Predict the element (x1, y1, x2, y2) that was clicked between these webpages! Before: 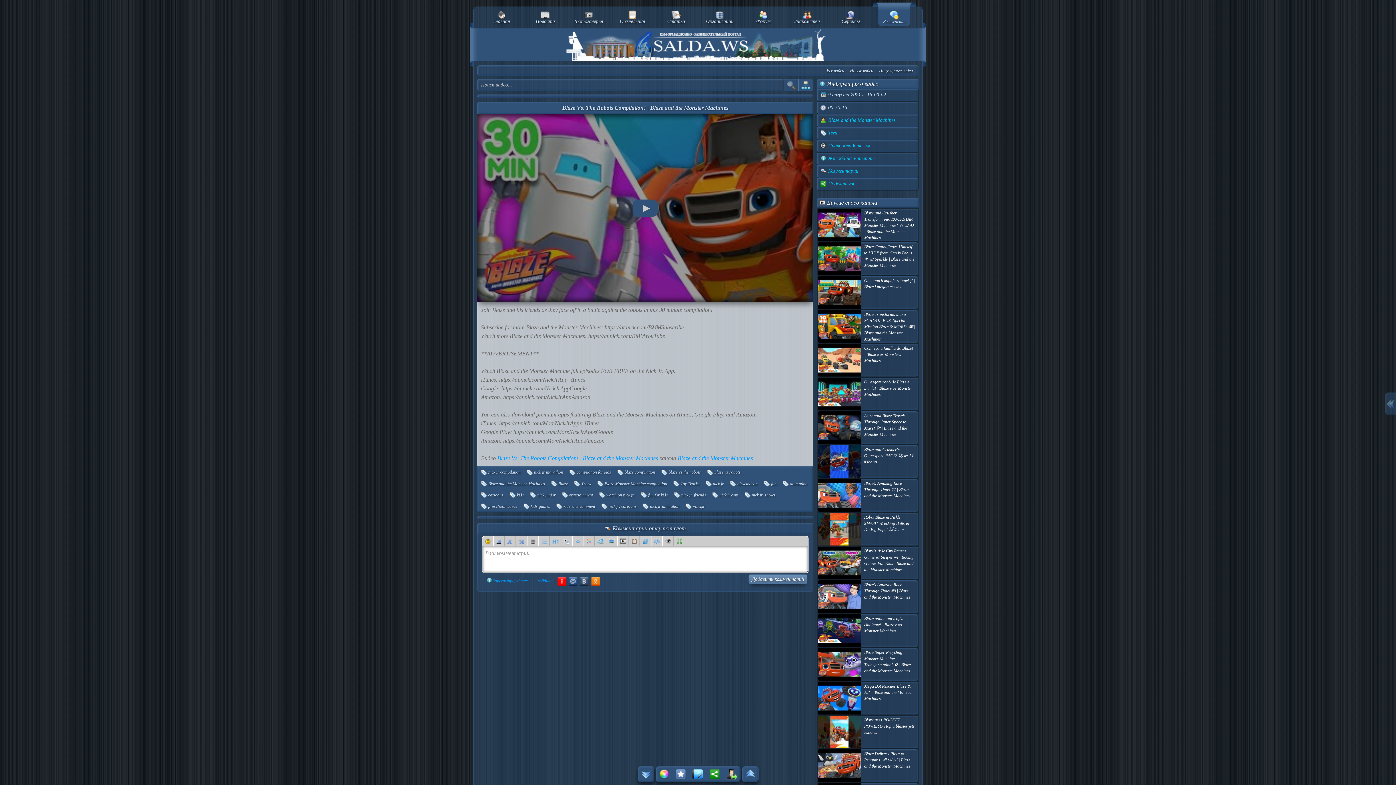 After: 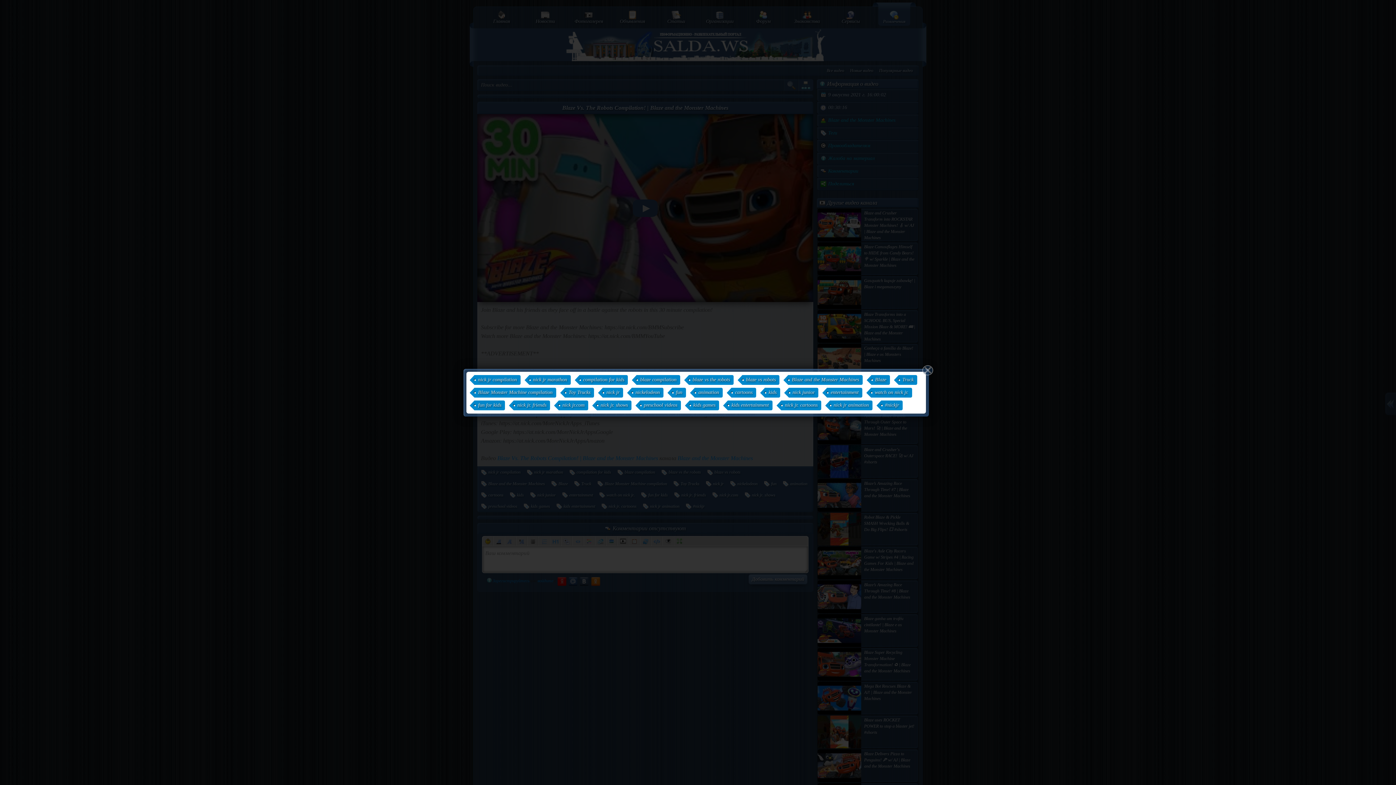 Action: label:  Теги bbox: (820, 130, 915, 136)